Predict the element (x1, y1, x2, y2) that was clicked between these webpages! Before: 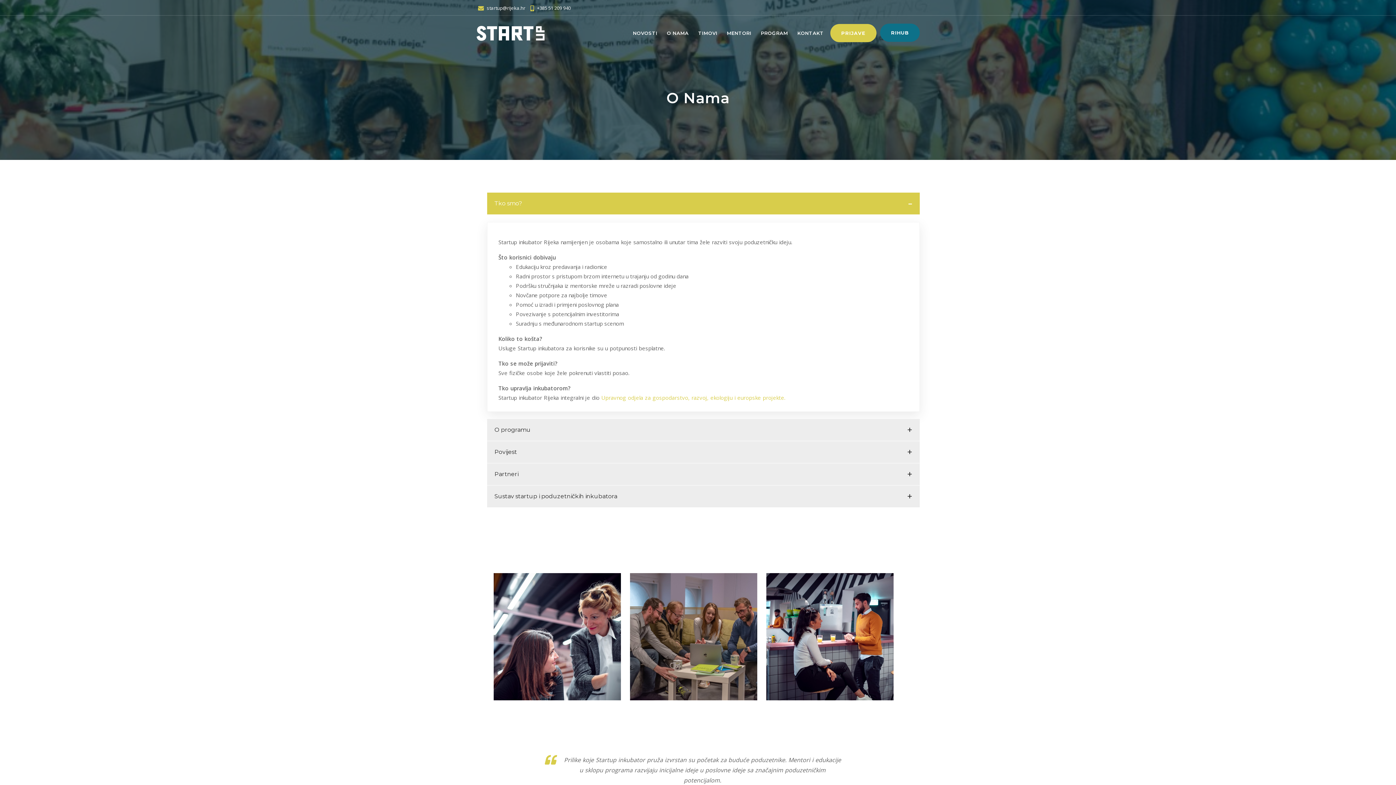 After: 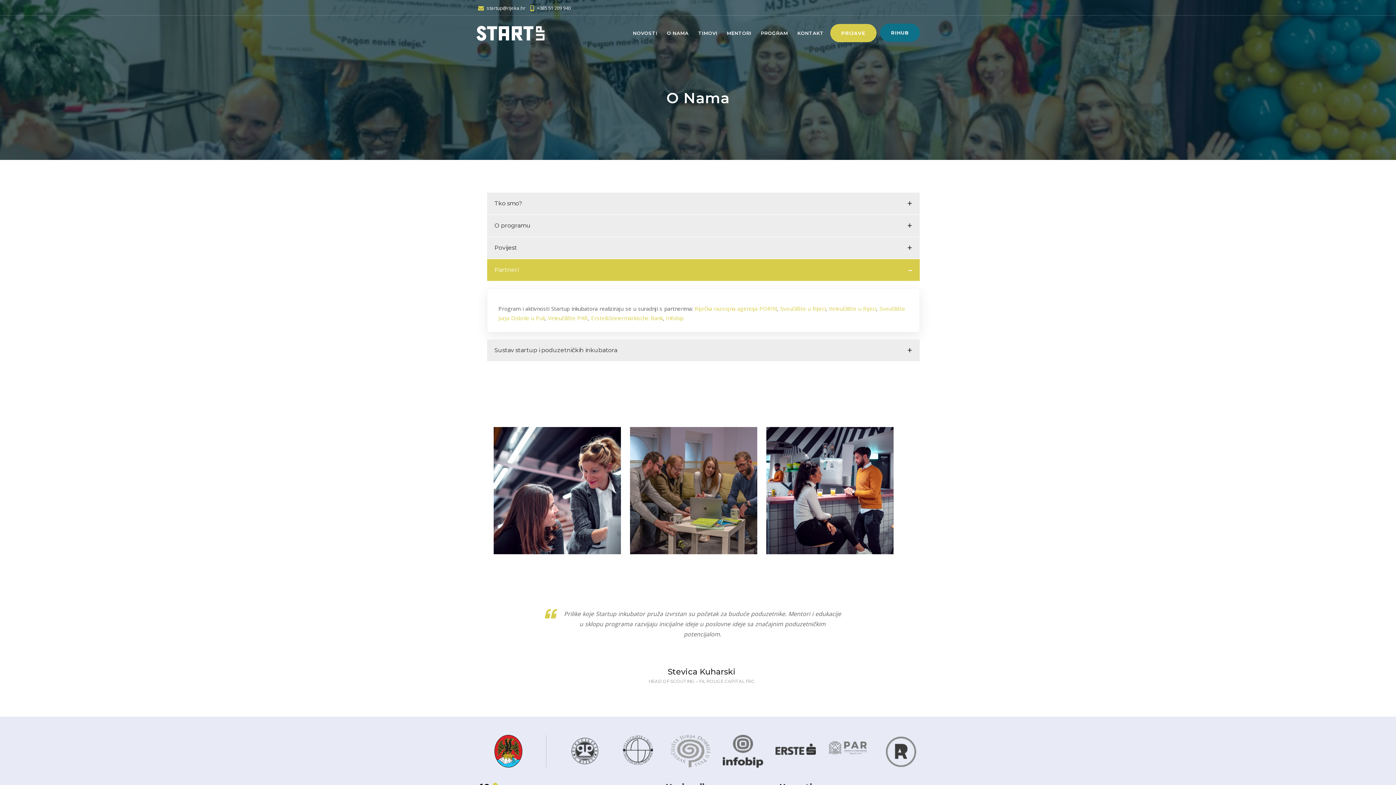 Action: bbox: (487, 463, 920, 485) label: Partneri